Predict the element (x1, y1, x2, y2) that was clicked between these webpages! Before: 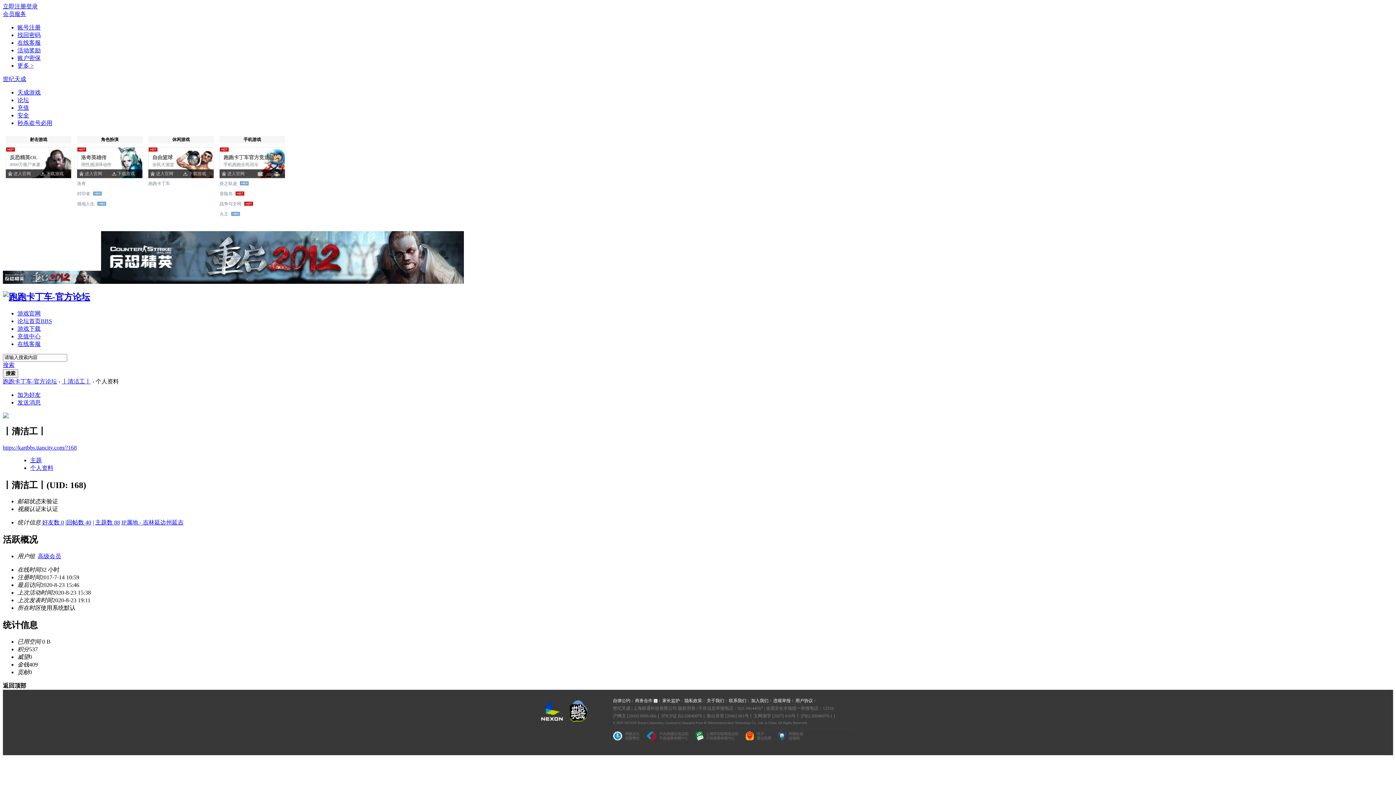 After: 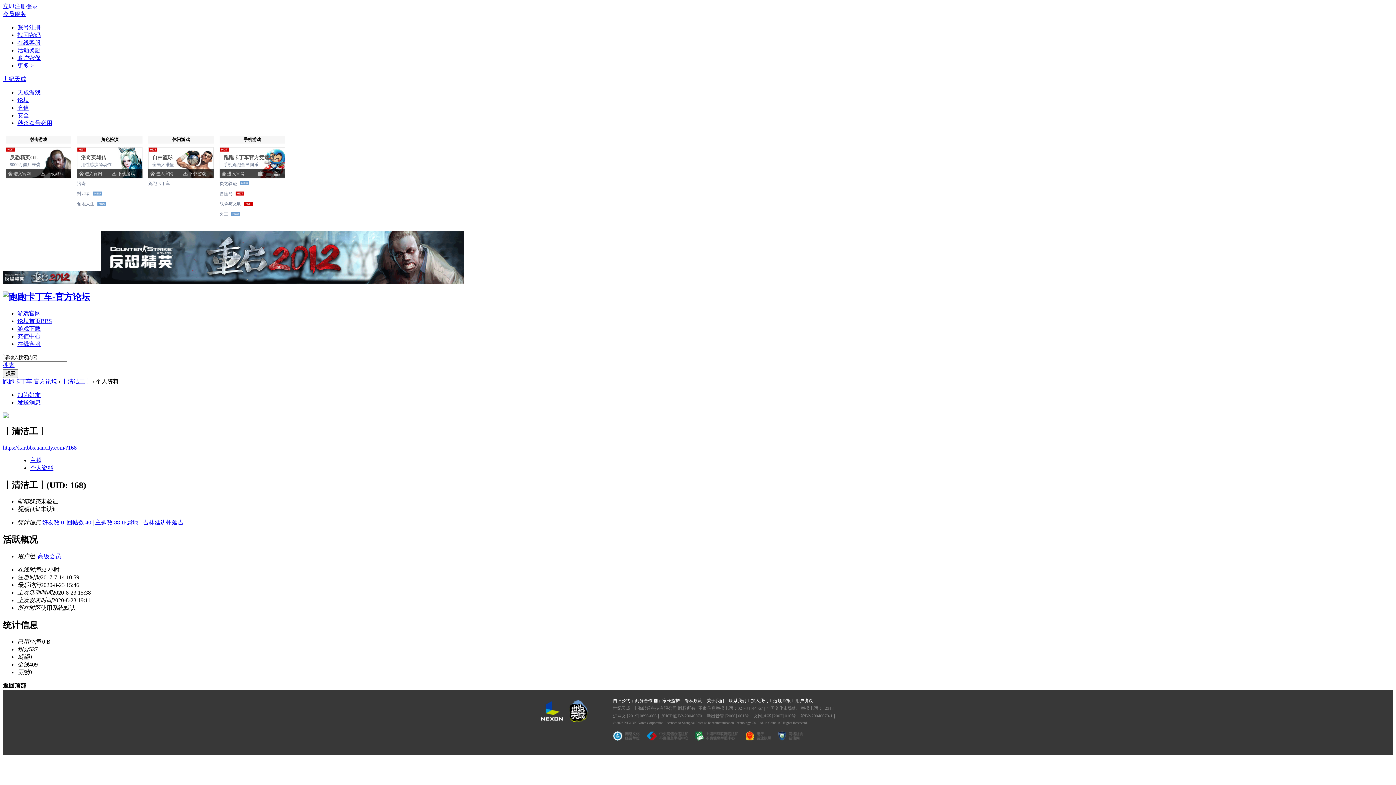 Action: label: 登录 bbox: (26, 3, 37, 9)